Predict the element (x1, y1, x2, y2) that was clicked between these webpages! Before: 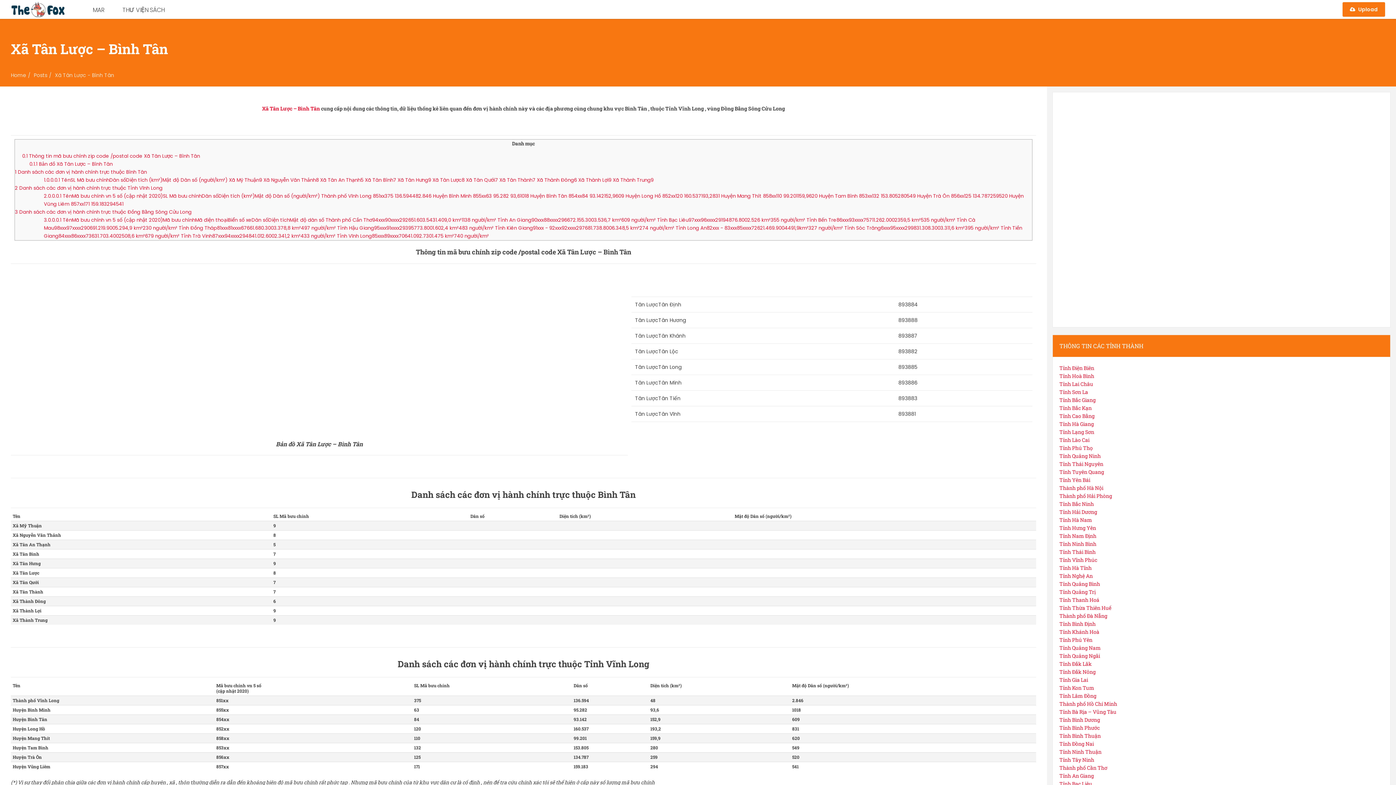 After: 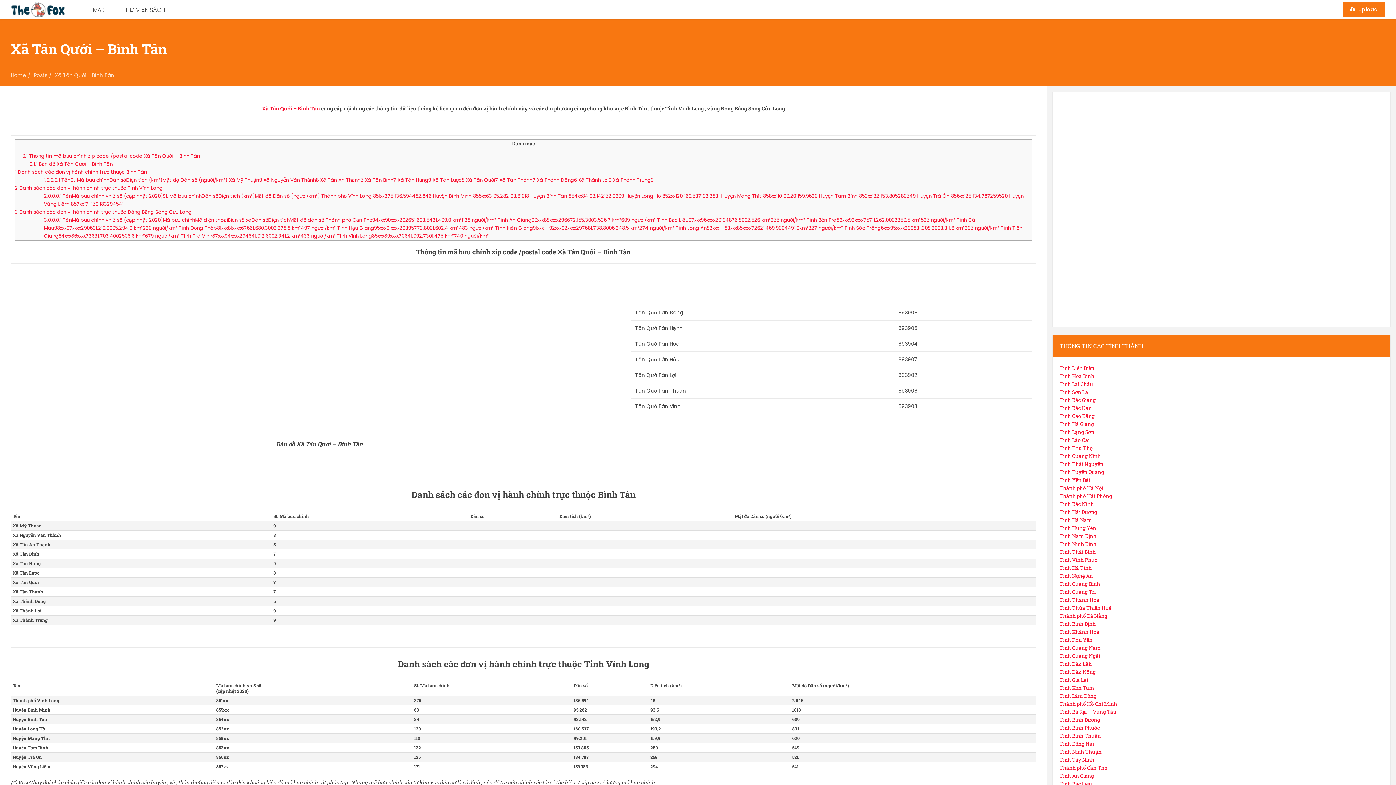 Action: label: Xã Tân Qưới bbox: (12, 579, 38, 585)